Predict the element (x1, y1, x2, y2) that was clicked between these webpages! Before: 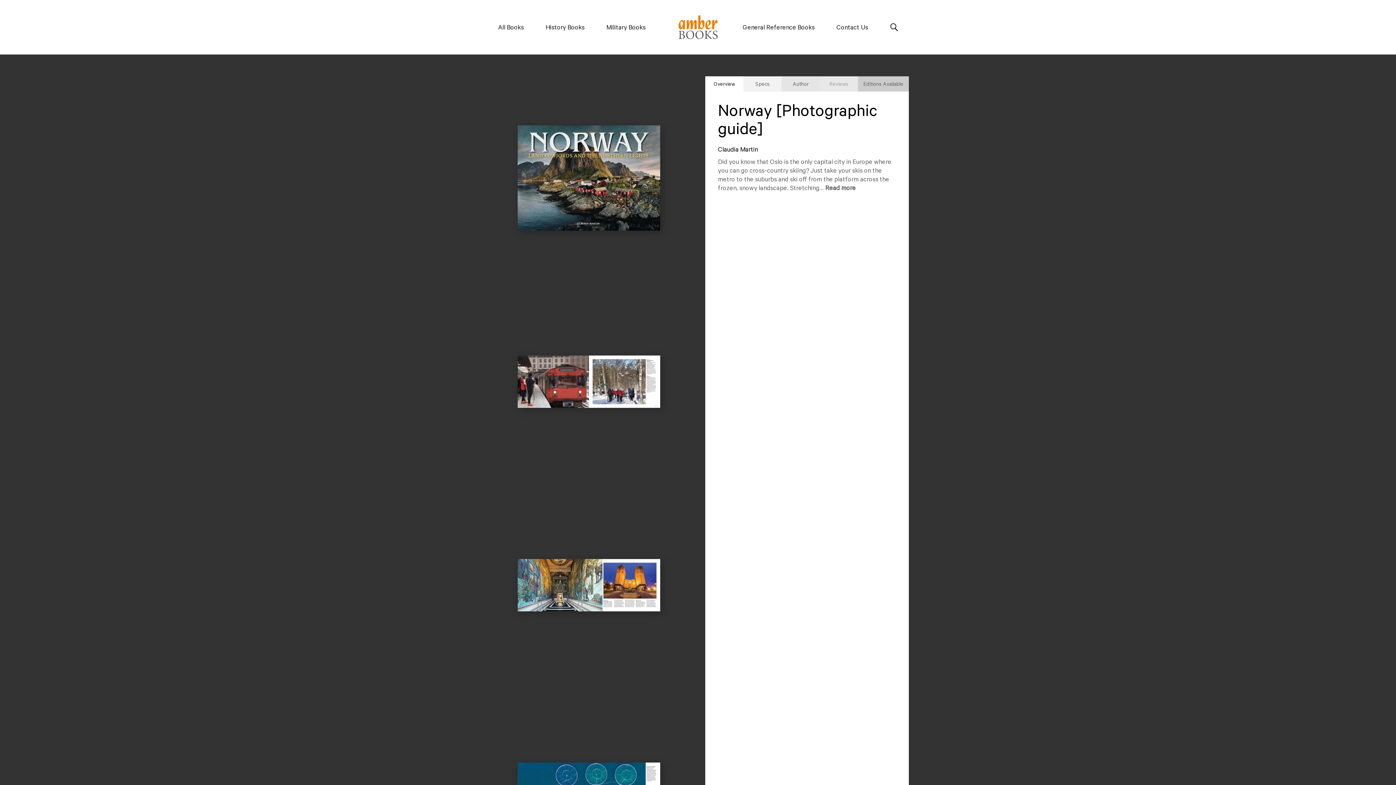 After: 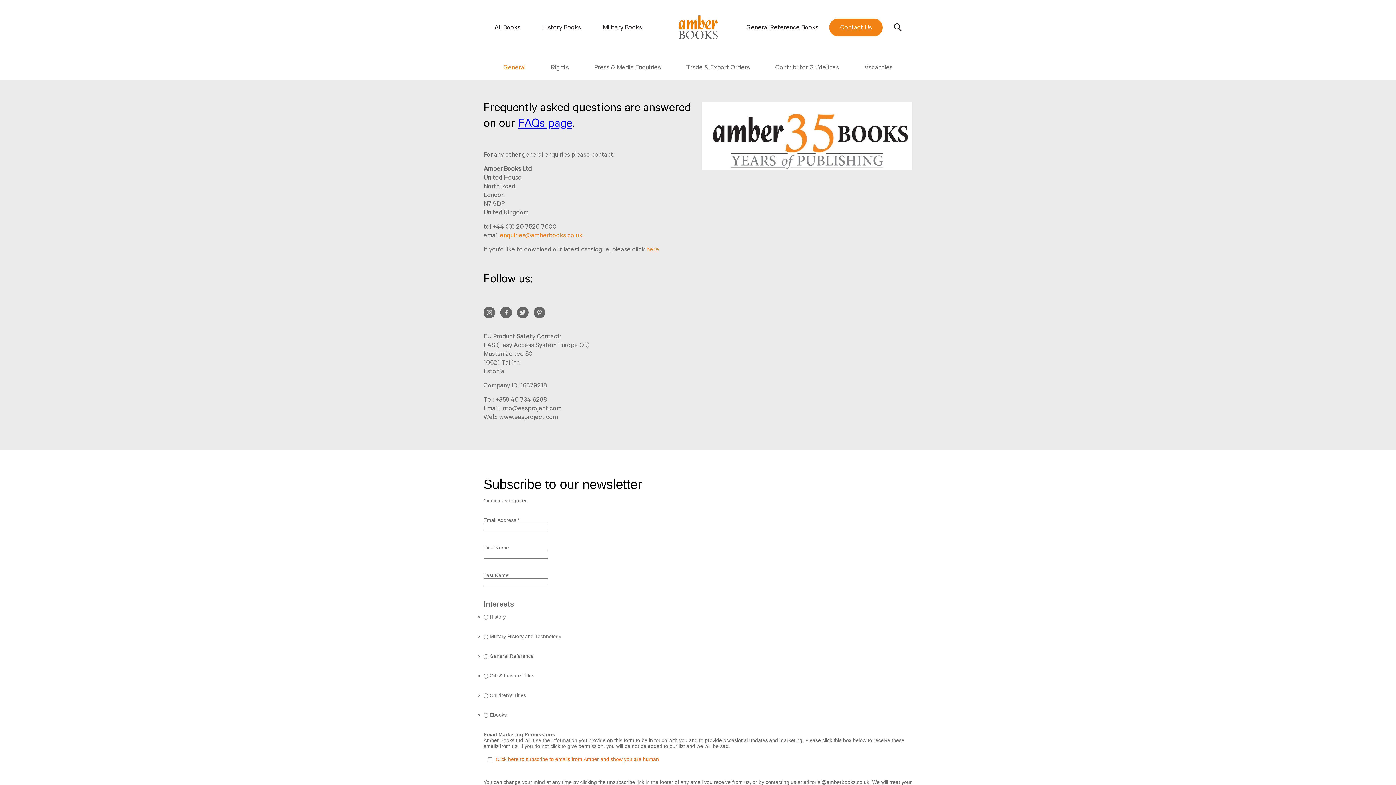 Action: label: Contact Us bbox: (825, 18, 879, 36)